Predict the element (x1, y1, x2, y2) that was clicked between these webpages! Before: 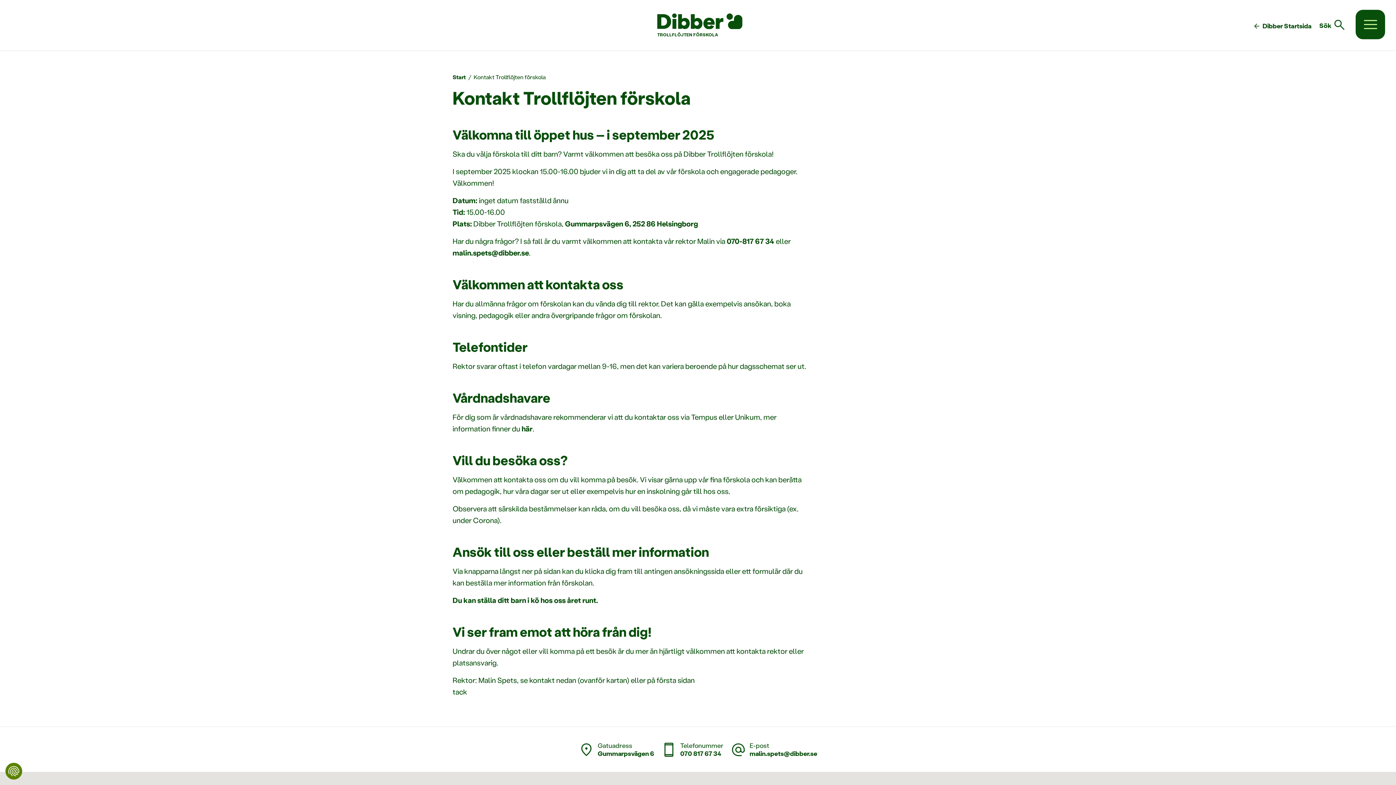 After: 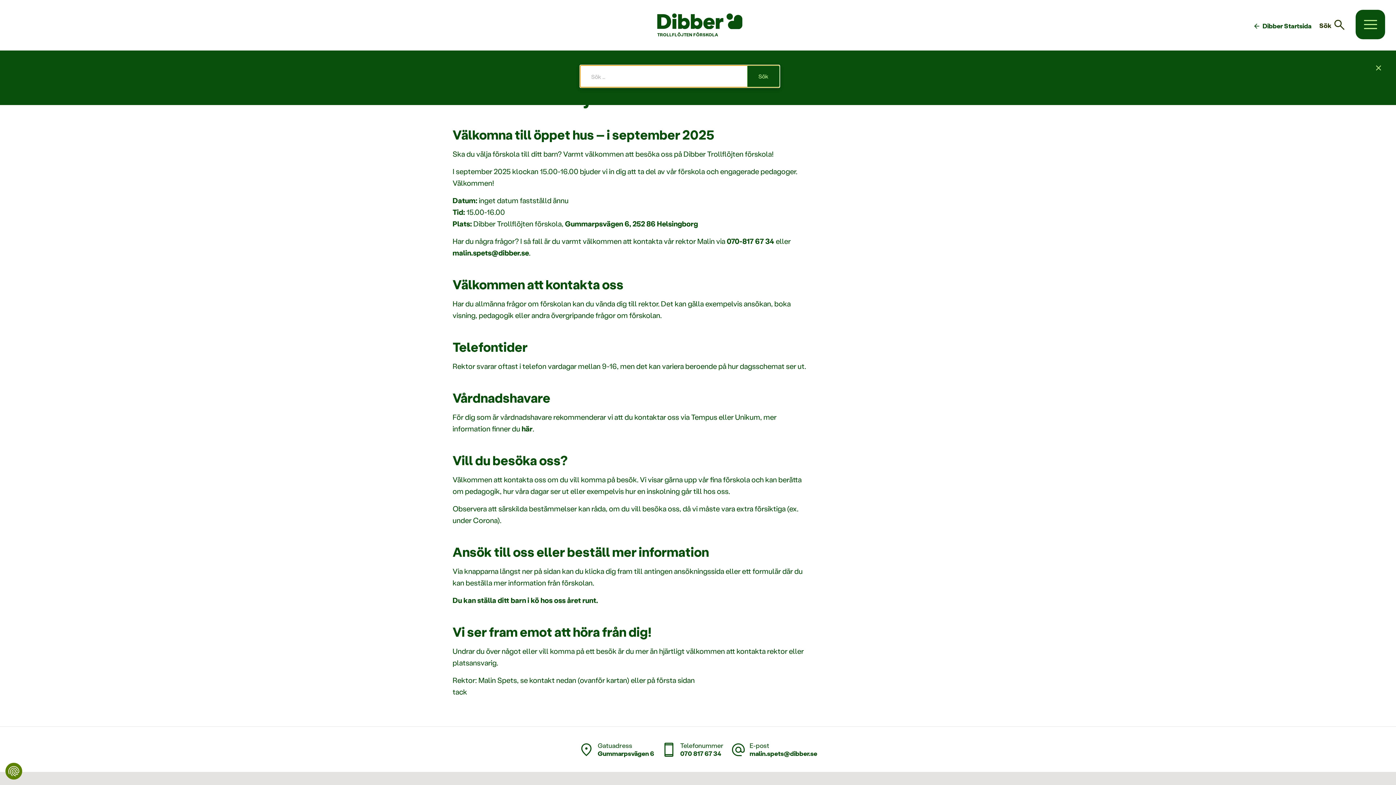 Action: bbox: (1317, 16, 1356, 33) label: Sök